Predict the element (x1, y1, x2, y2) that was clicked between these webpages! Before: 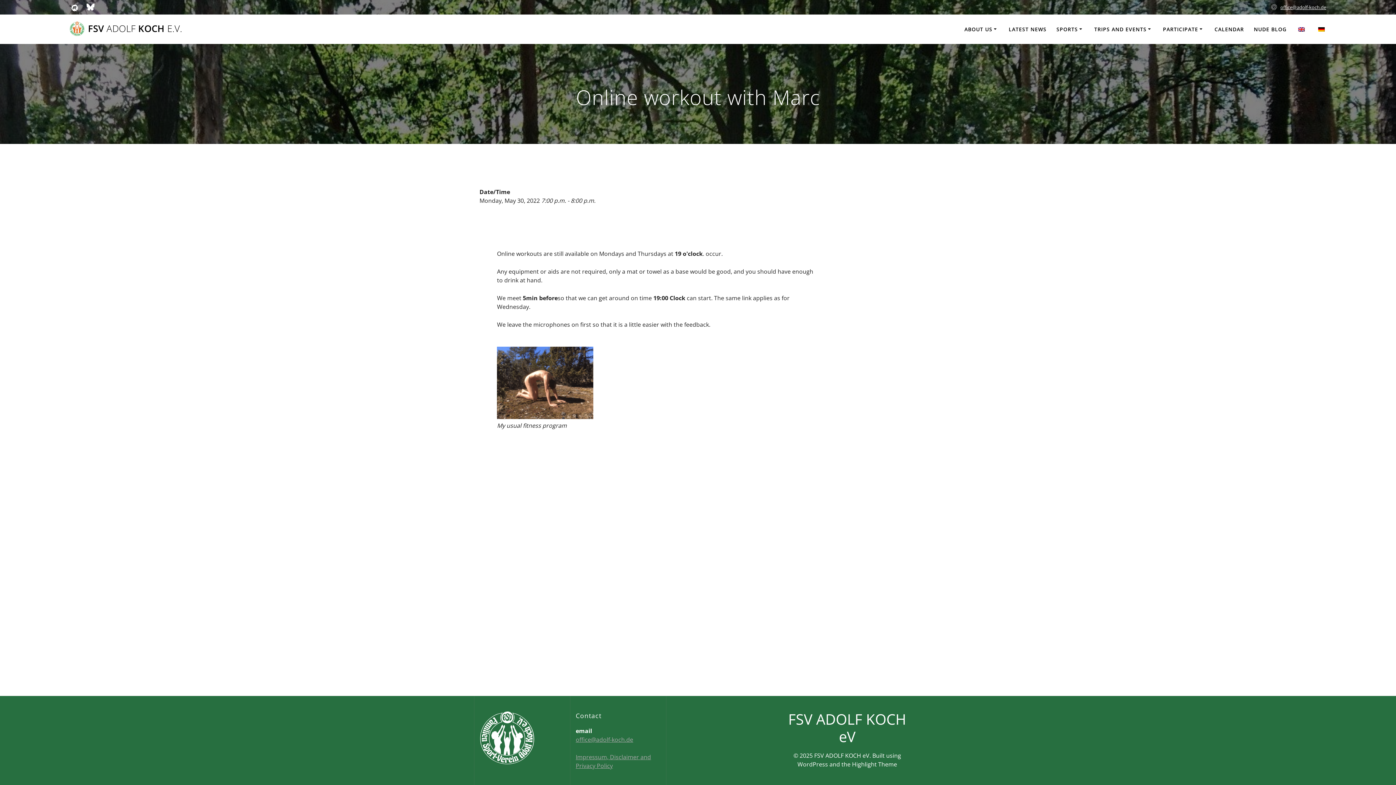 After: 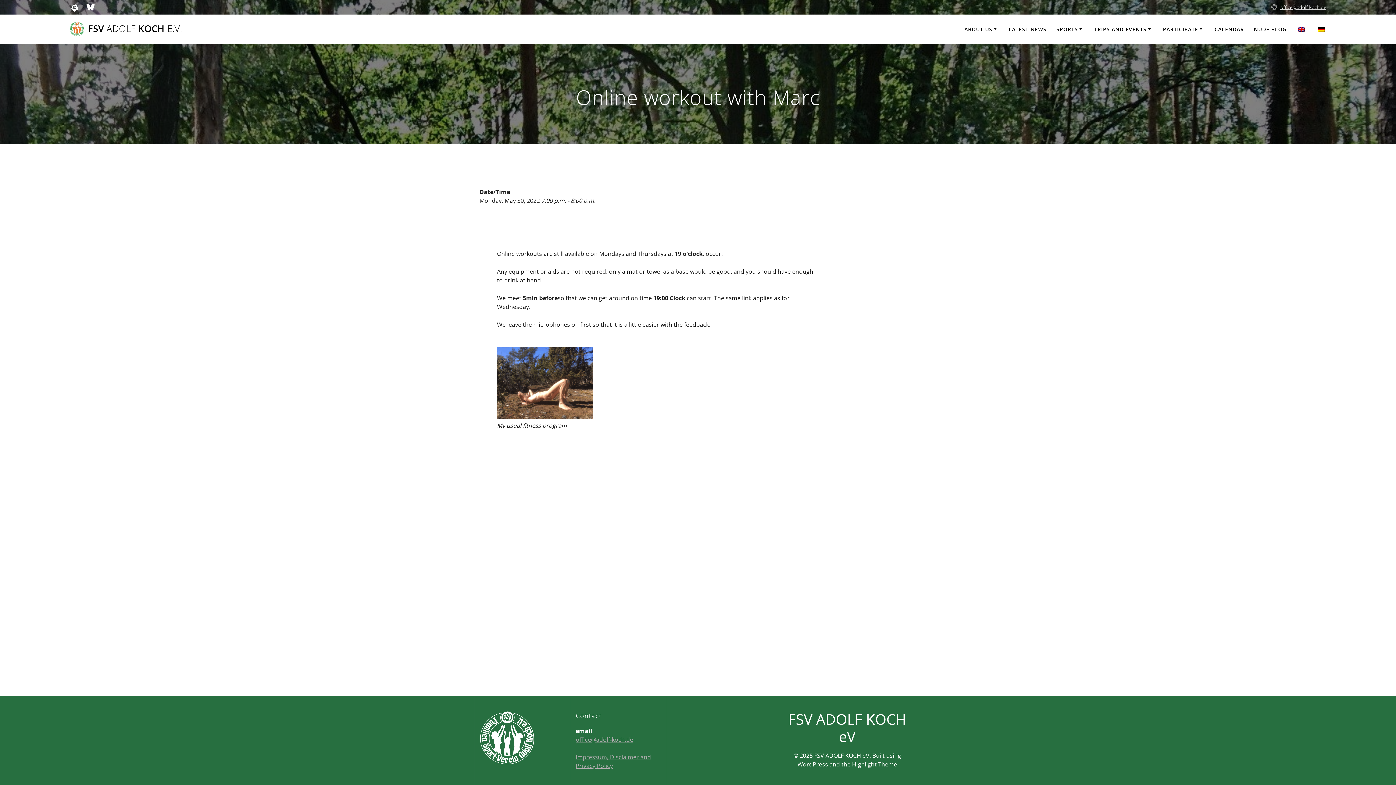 Action: label: office@adolf-koch.de bbox: (1280, 4, 1326, 10)